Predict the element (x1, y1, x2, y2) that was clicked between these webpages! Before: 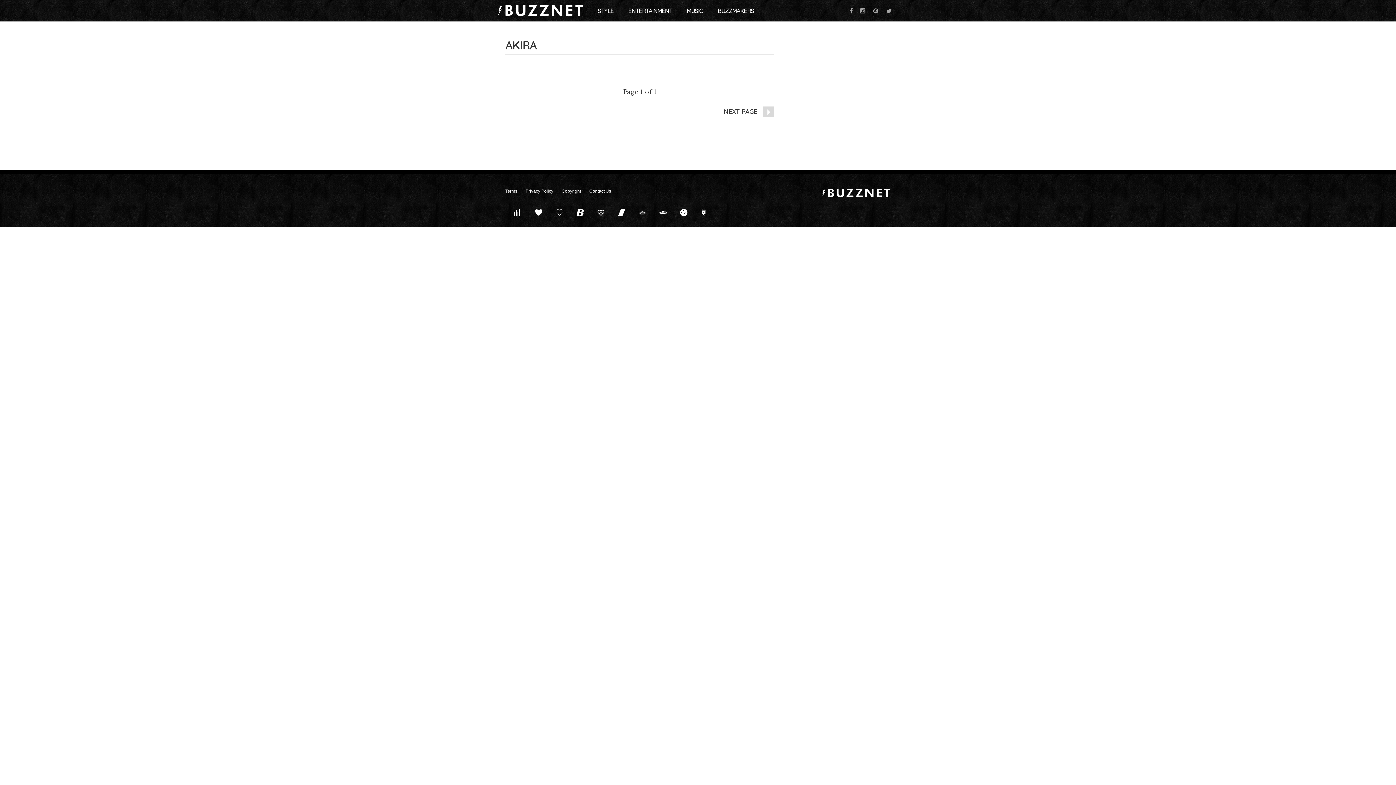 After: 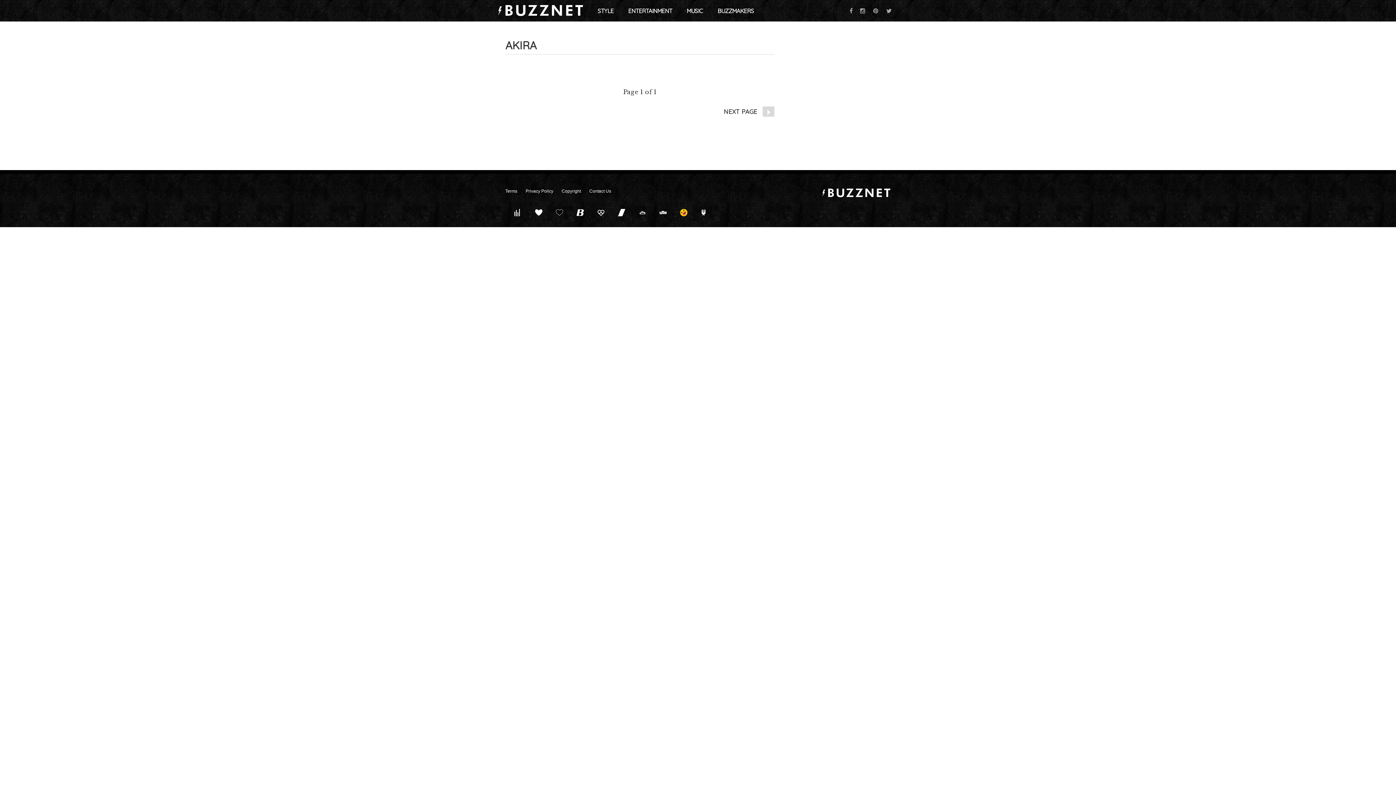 Action: bbox: (674, 205, 693, 220)